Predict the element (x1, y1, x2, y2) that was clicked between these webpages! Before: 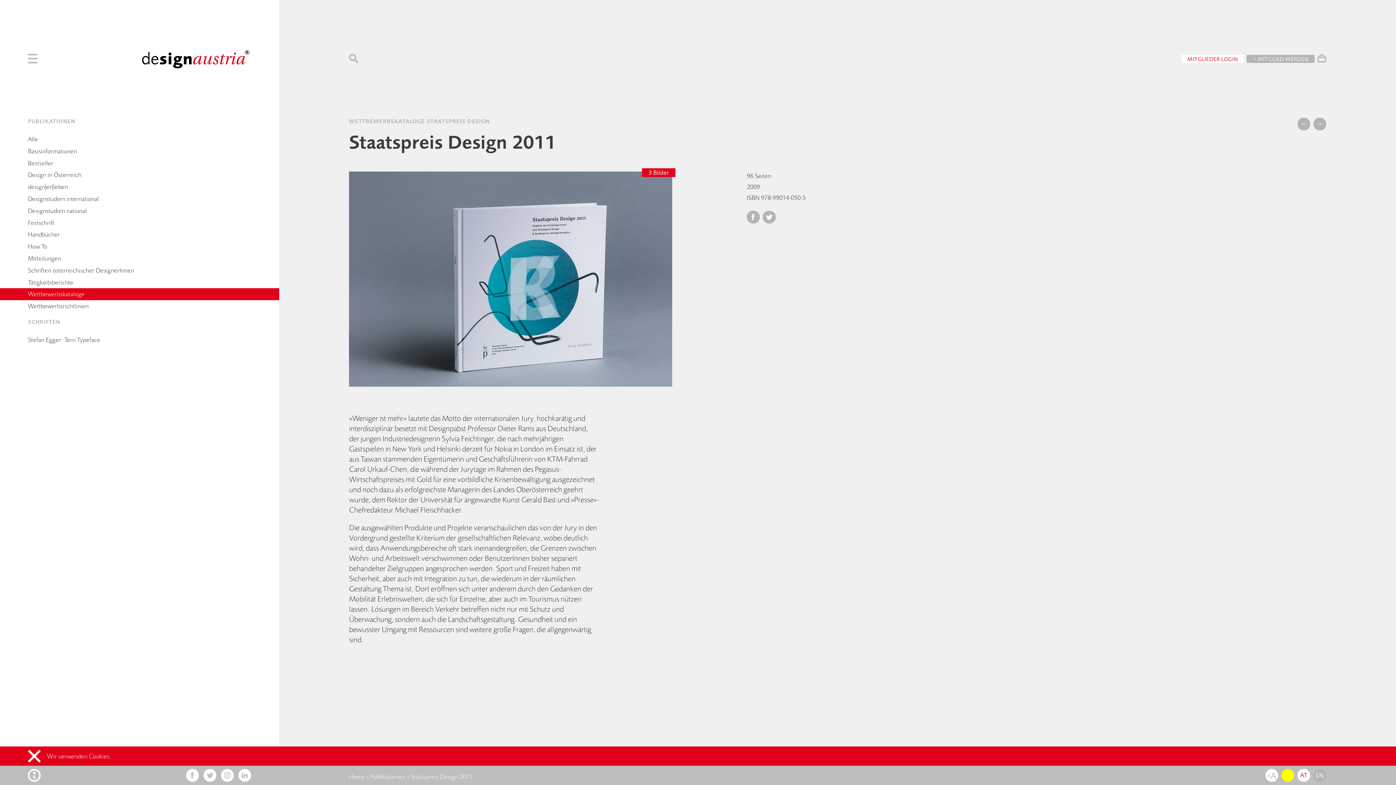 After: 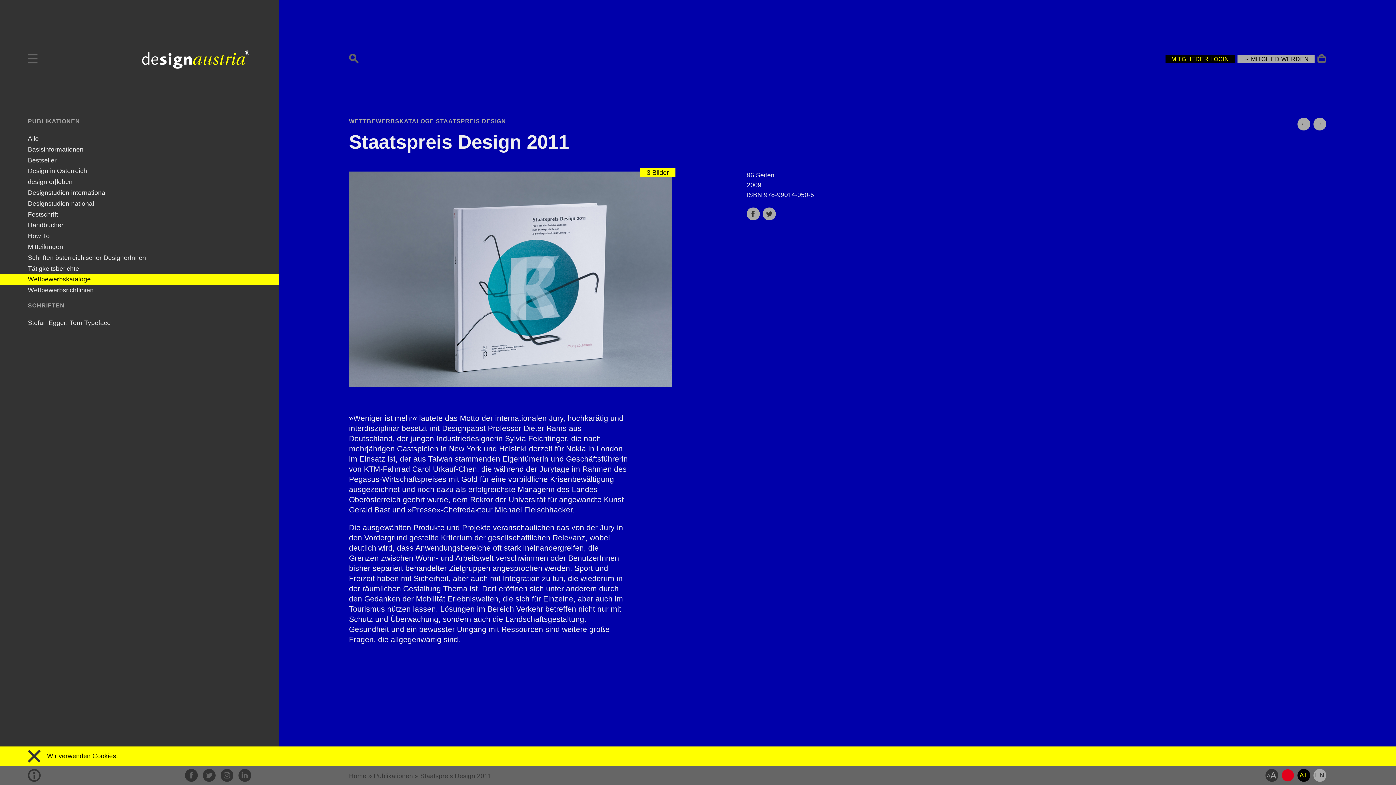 Action: bbox: (1281, 769, 1294, 782)